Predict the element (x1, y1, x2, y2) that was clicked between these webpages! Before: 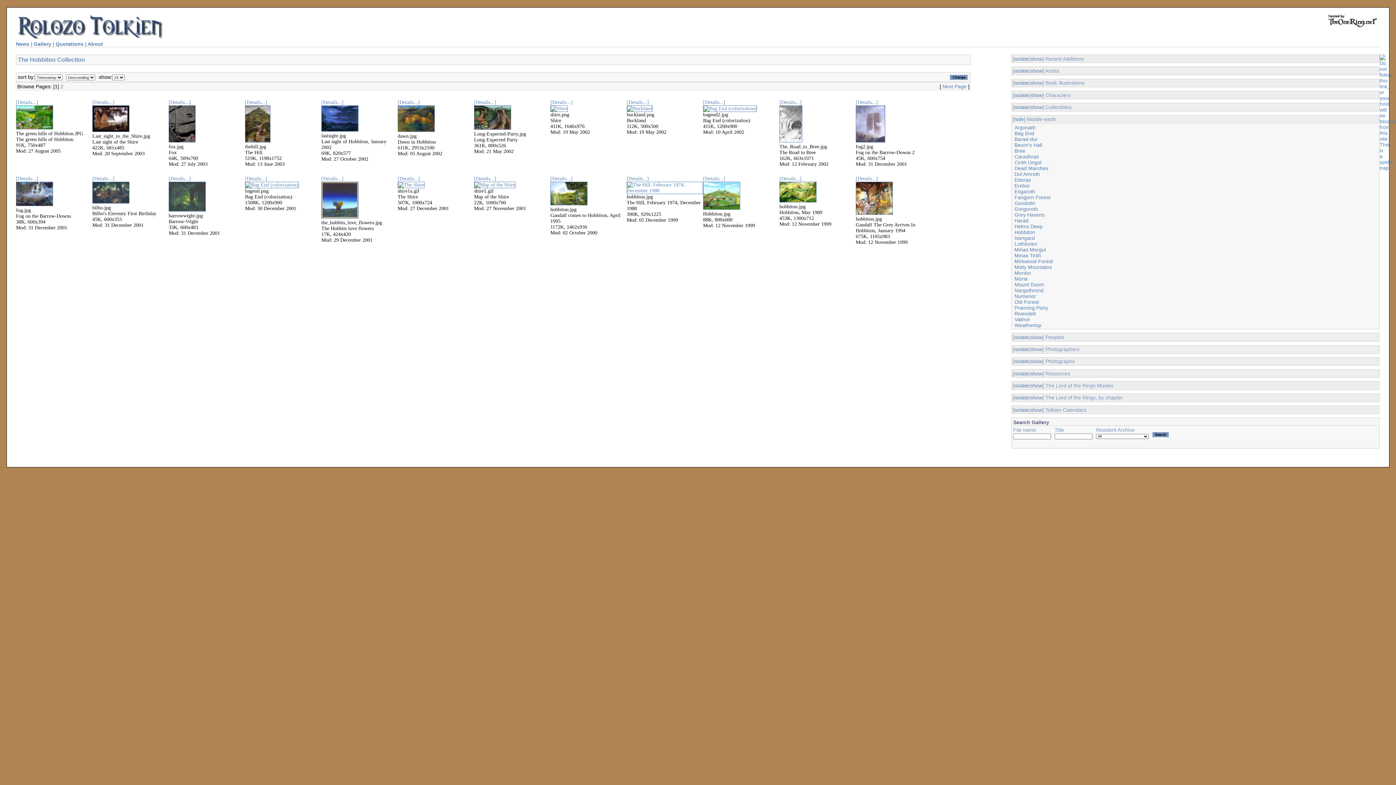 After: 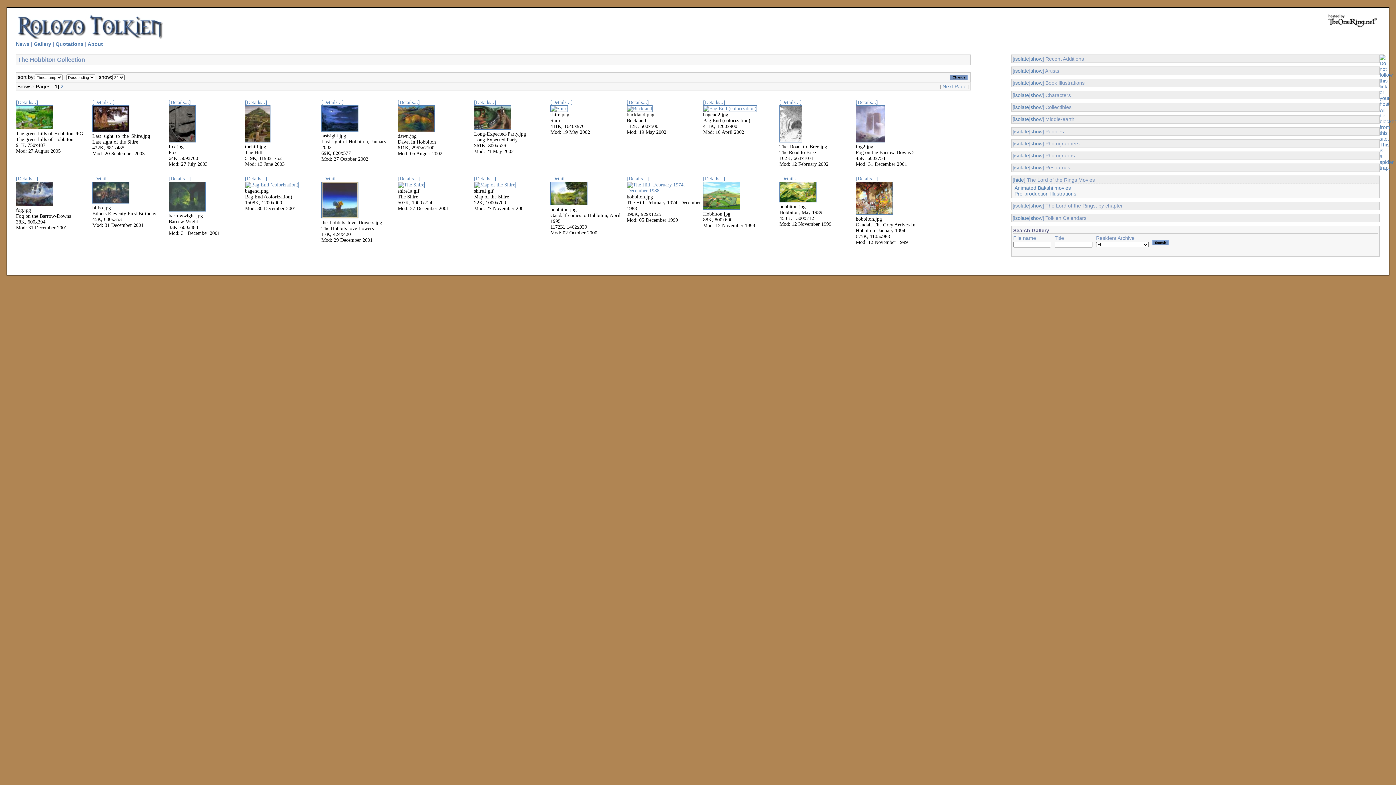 Action: bbox: (1014, 382, 1029, 388) label: isolate